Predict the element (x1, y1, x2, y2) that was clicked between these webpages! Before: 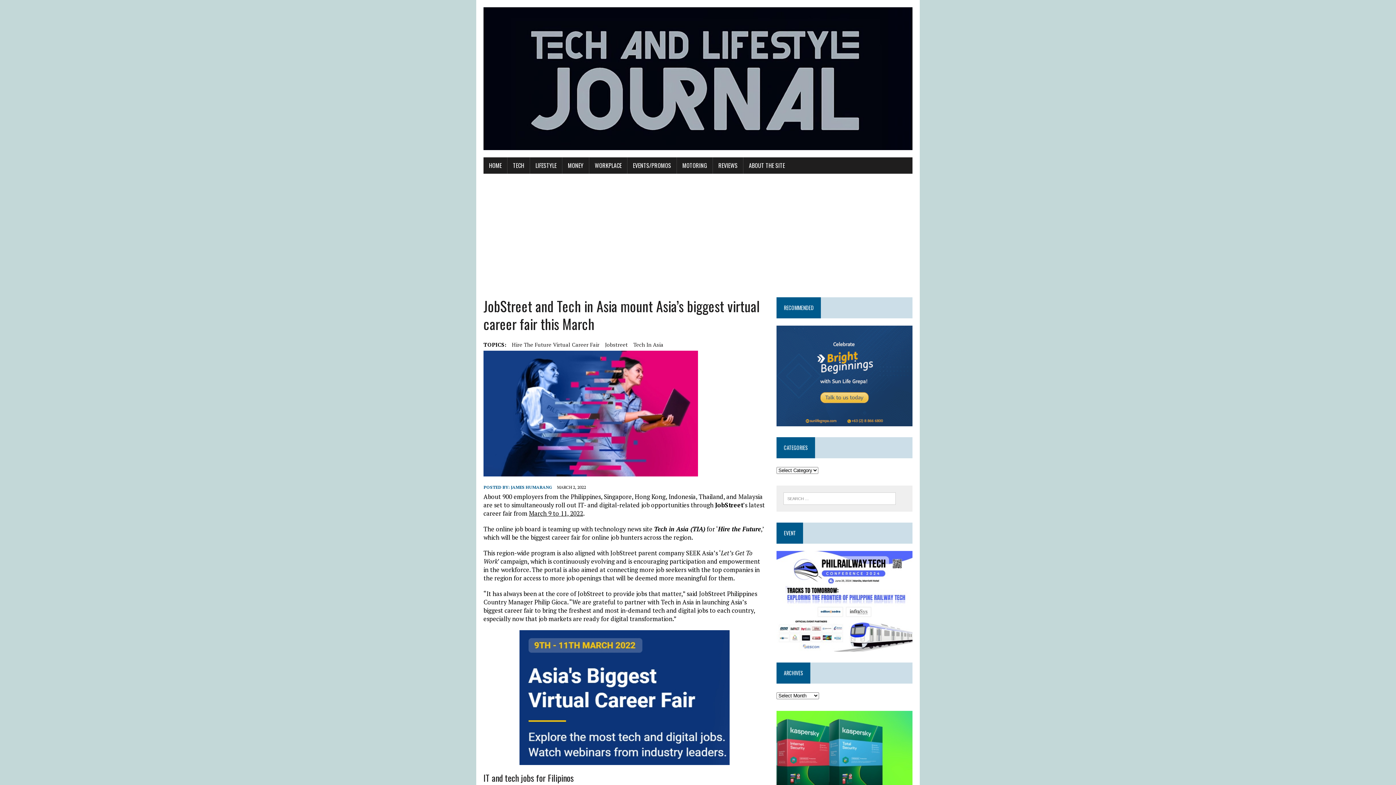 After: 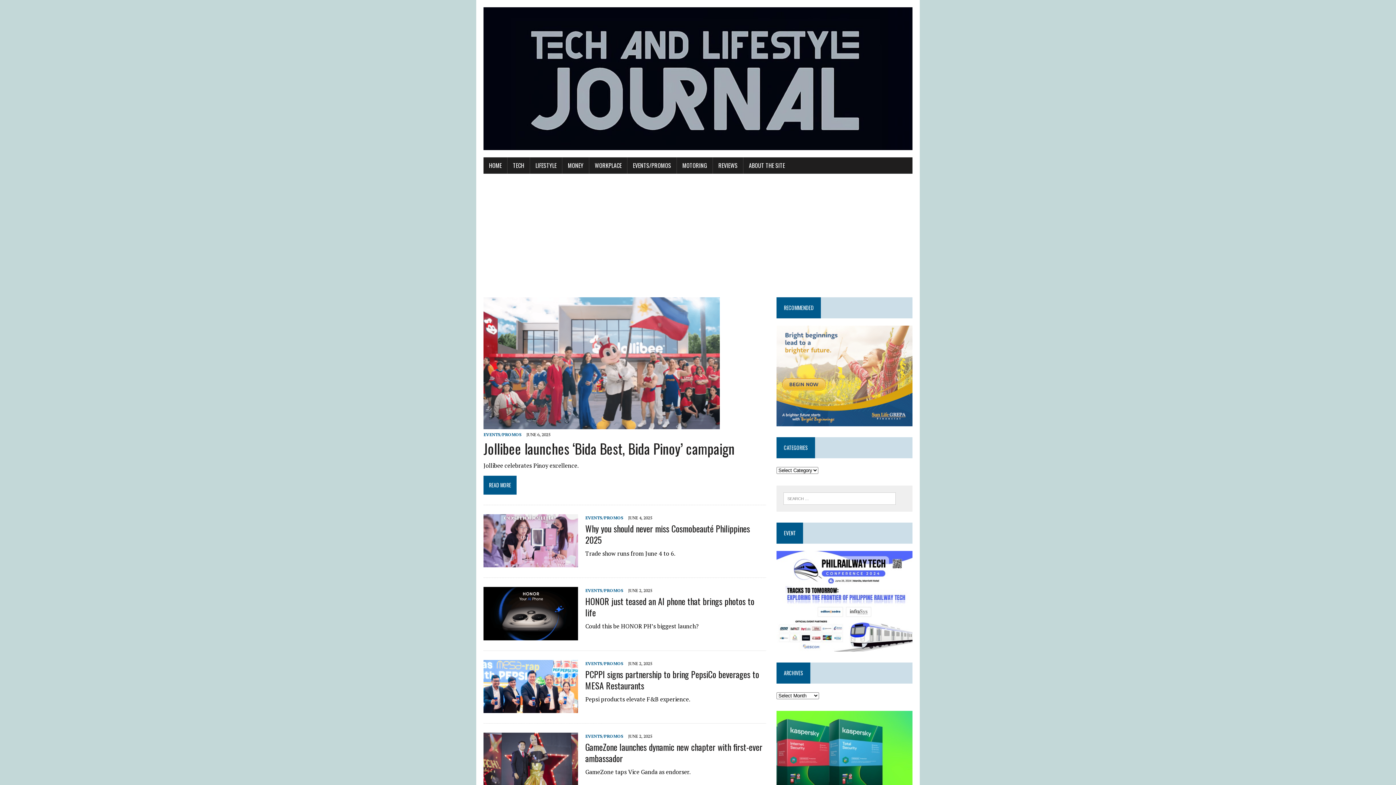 Action: label: HOME bbox: (483, 157, 507, 173)